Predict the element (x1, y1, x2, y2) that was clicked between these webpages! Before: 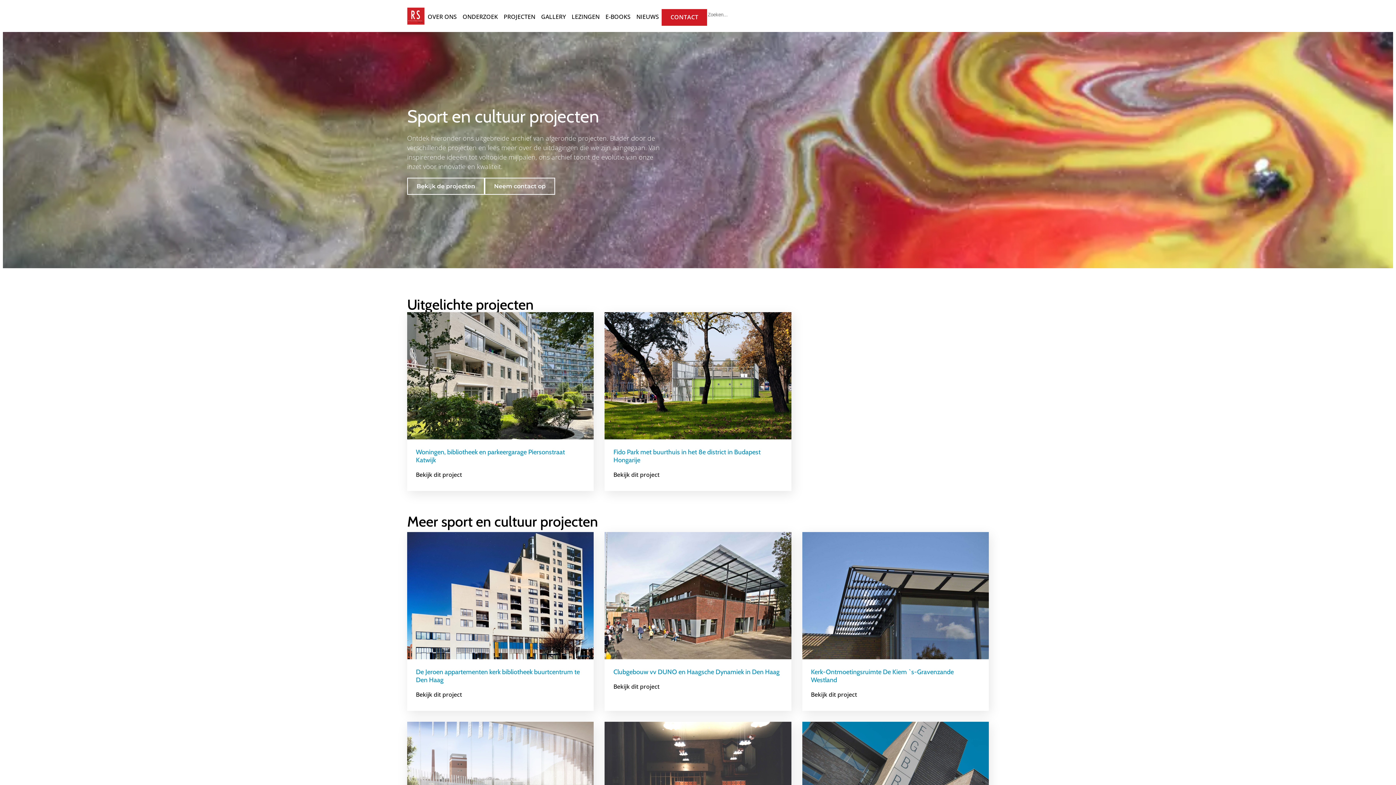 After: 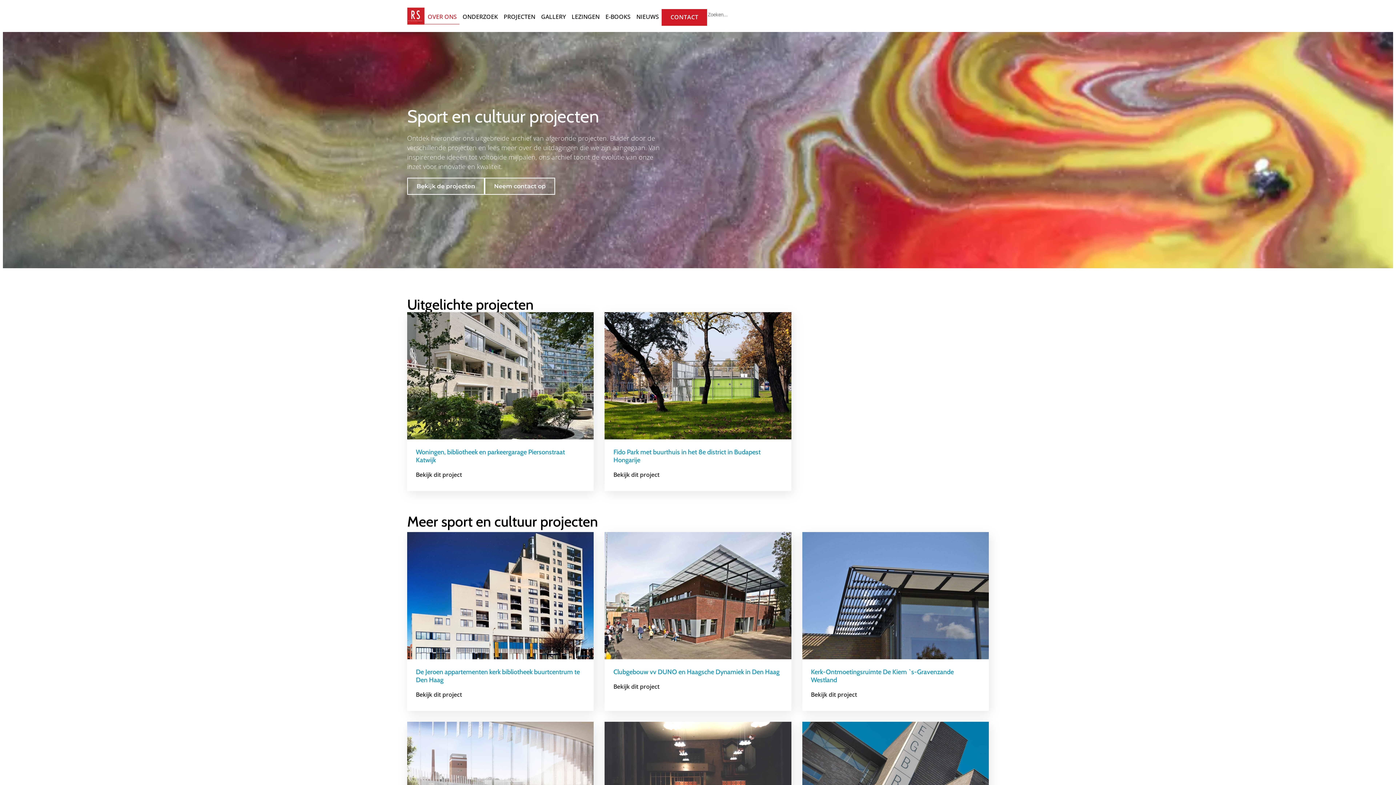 Action: label: OVER ONS bbox: (424, 8, 459, 24)